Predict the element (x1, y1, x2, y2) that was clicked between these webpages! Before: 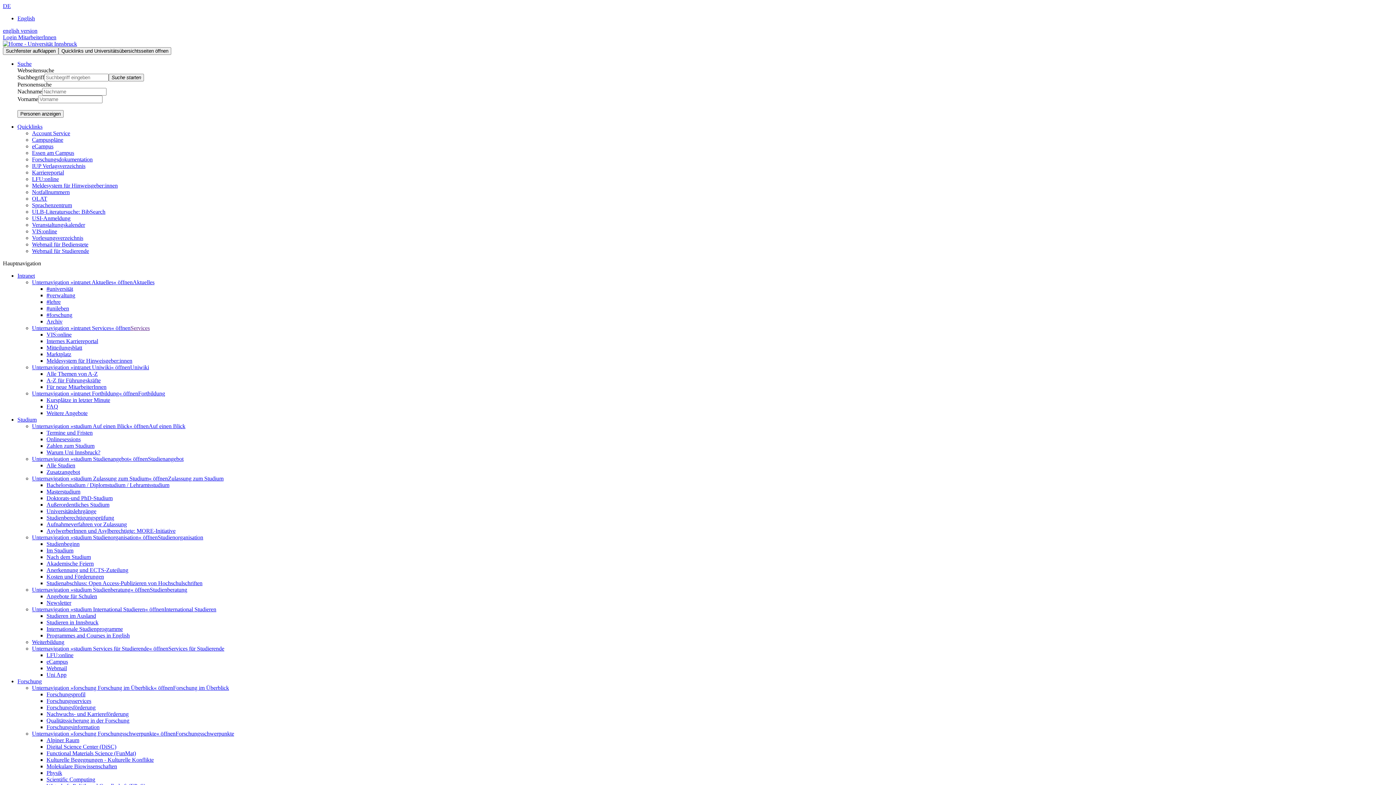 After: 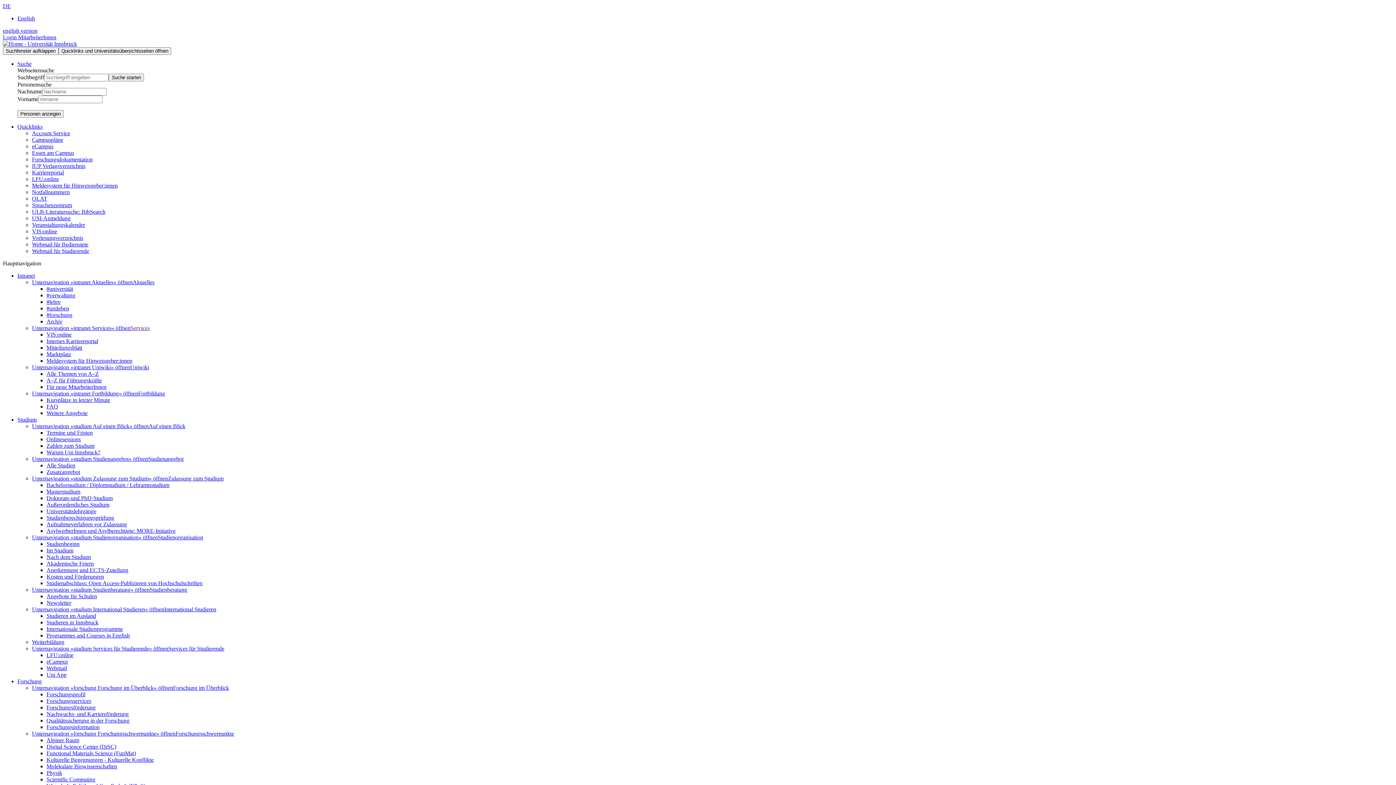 Action: bbox: (46, 508, 96, 514) label: Universitätslehrgänge